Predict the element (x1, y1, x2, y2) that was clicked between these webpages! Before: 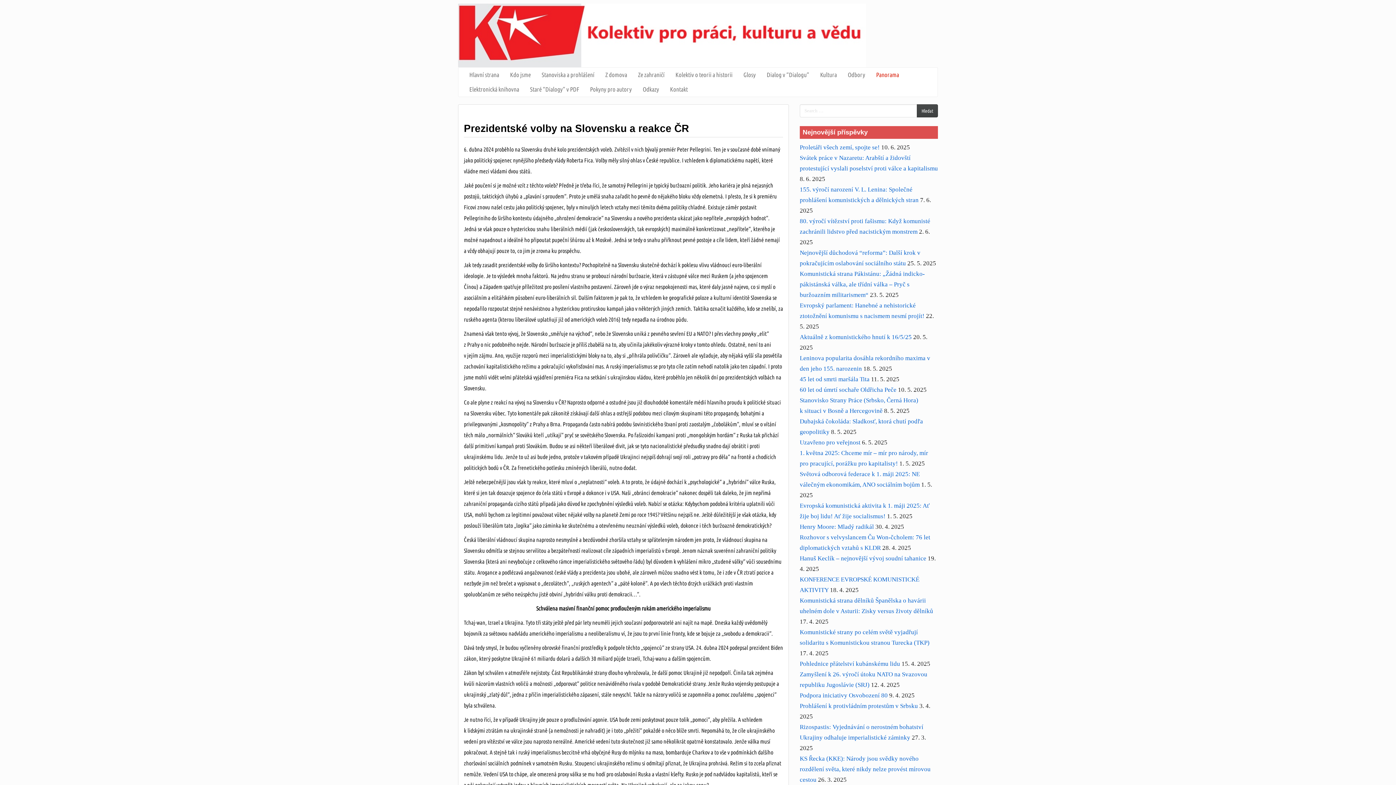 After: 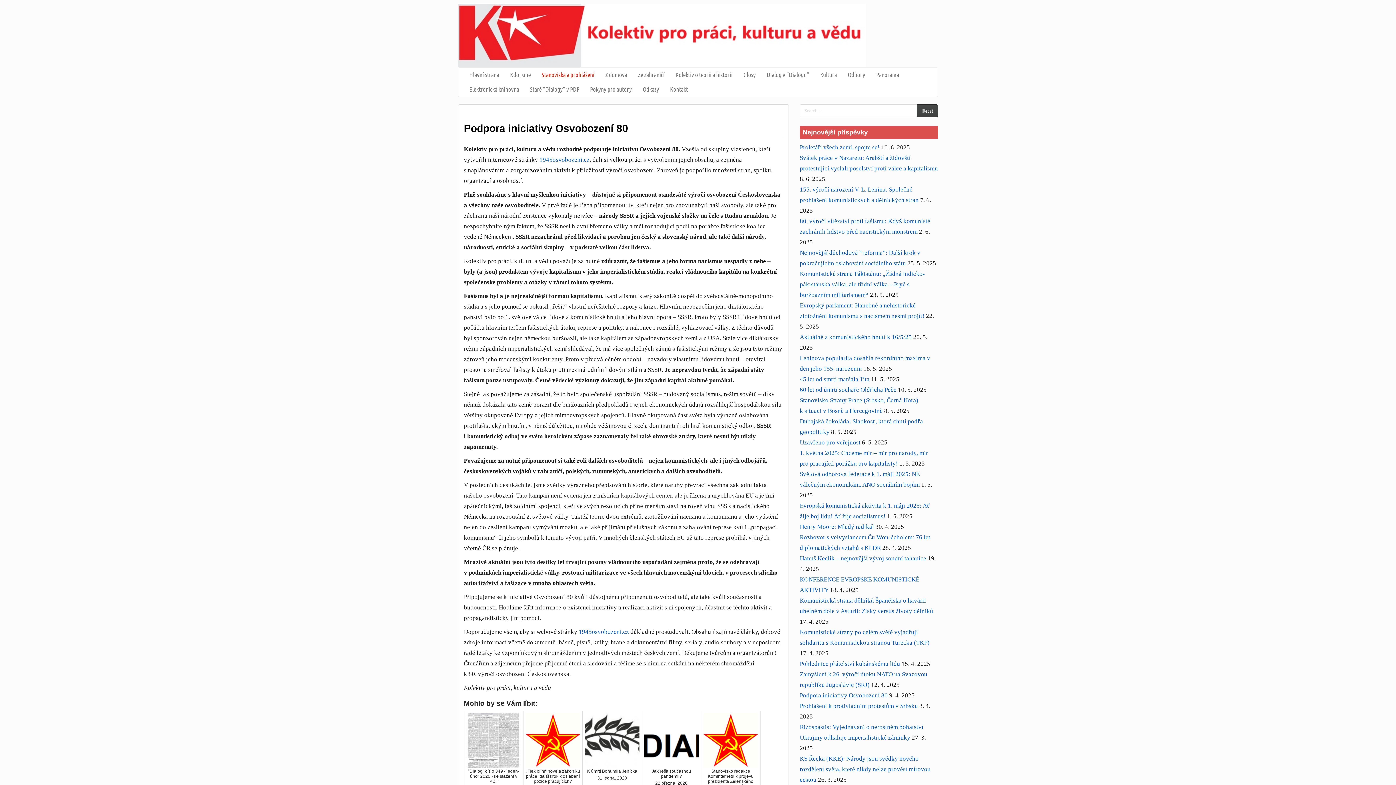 Action: bbox: (800, 692, 888, 699) label: Podpora iniciativy Osvobození 80